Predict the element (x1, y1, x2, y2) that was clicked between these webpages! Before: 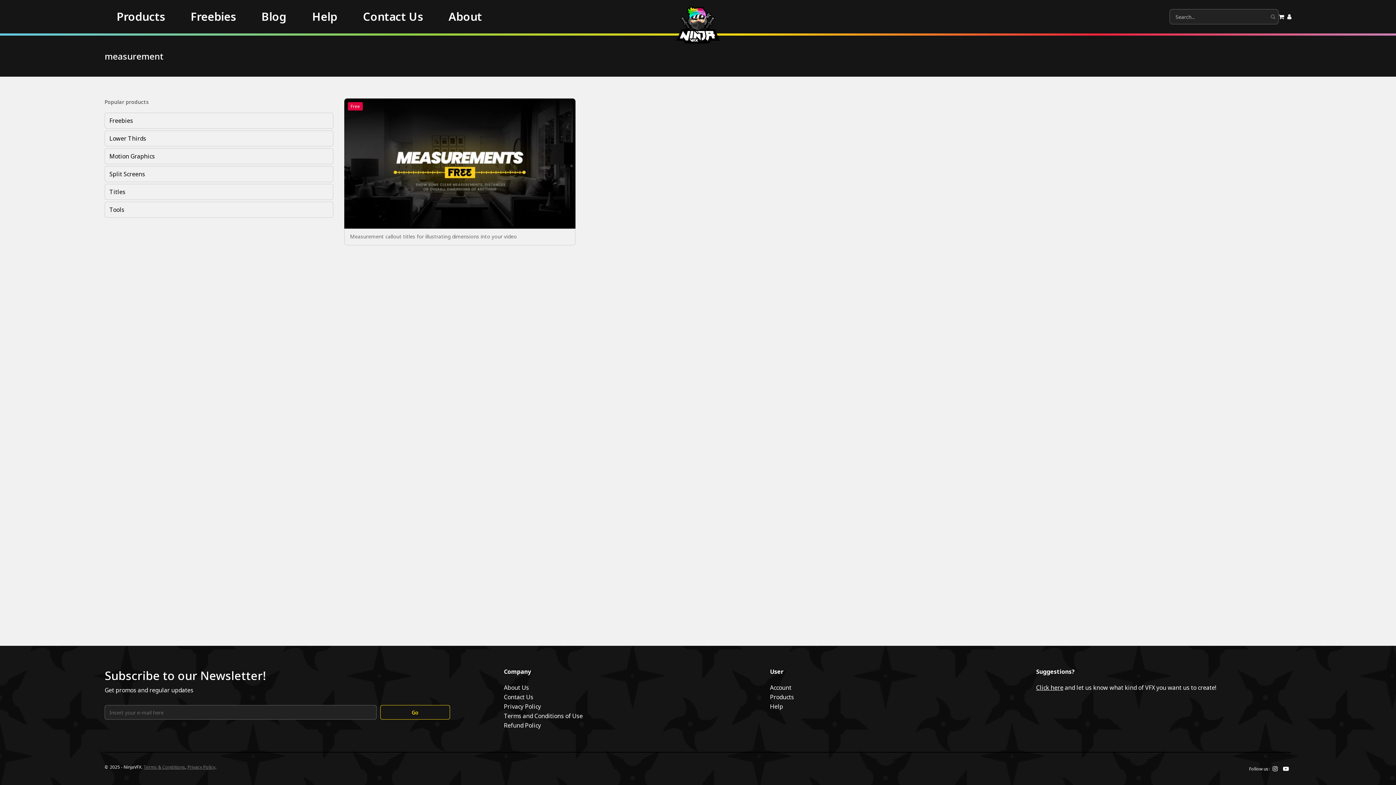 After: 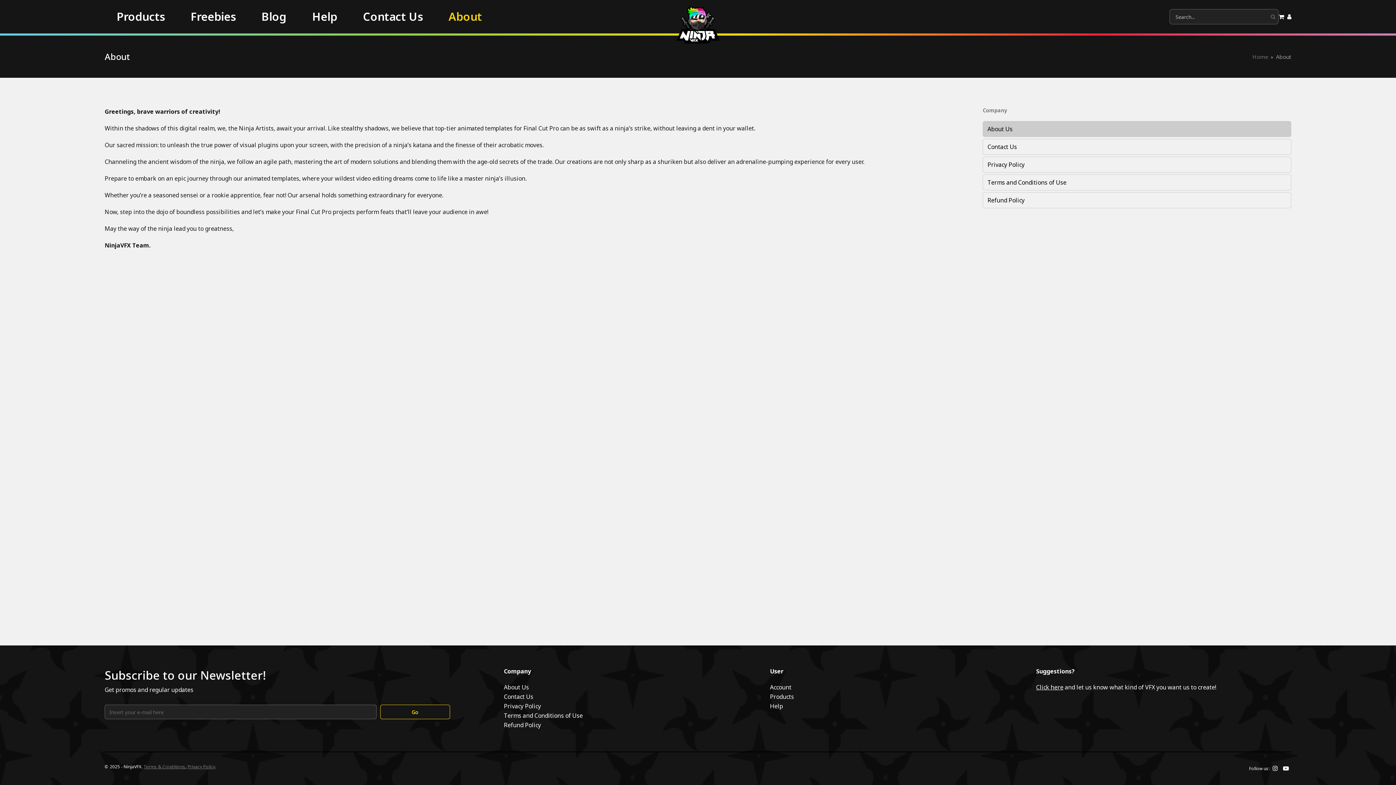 Action: label: About bbox: (436, 3, 494, 29)